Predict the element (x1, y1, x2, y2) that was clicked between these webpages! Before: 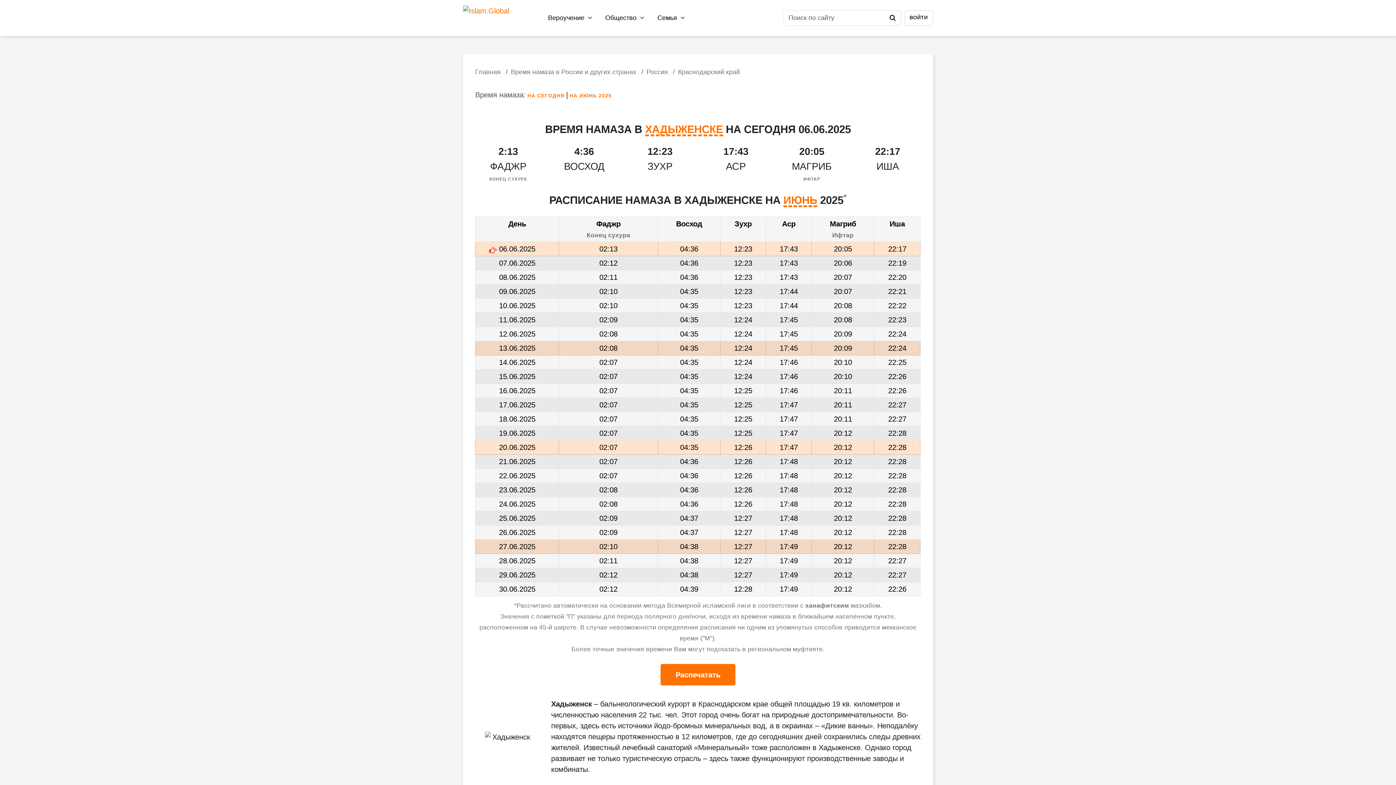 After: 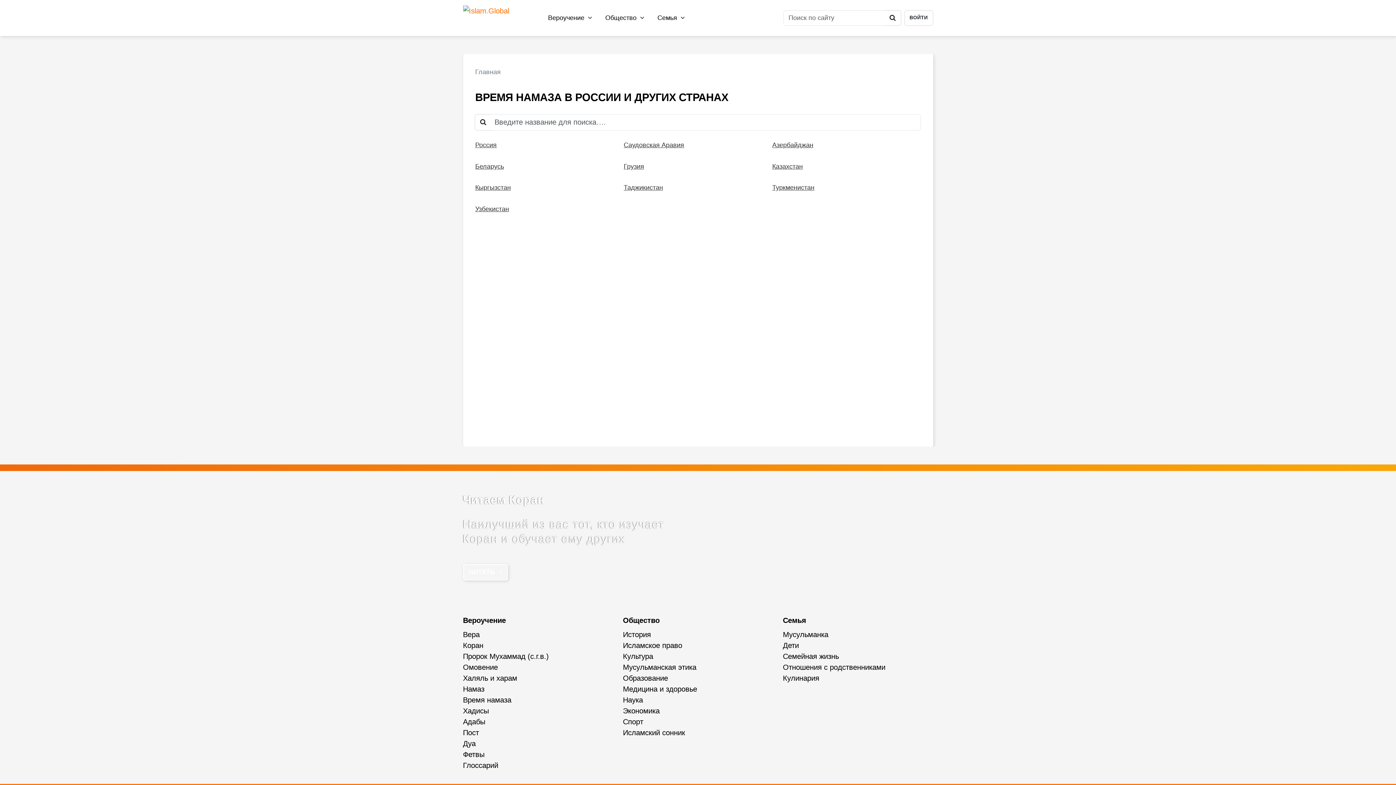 Action: bbox: (511, 68, 636, 75) label: Время намаза в России и других странах